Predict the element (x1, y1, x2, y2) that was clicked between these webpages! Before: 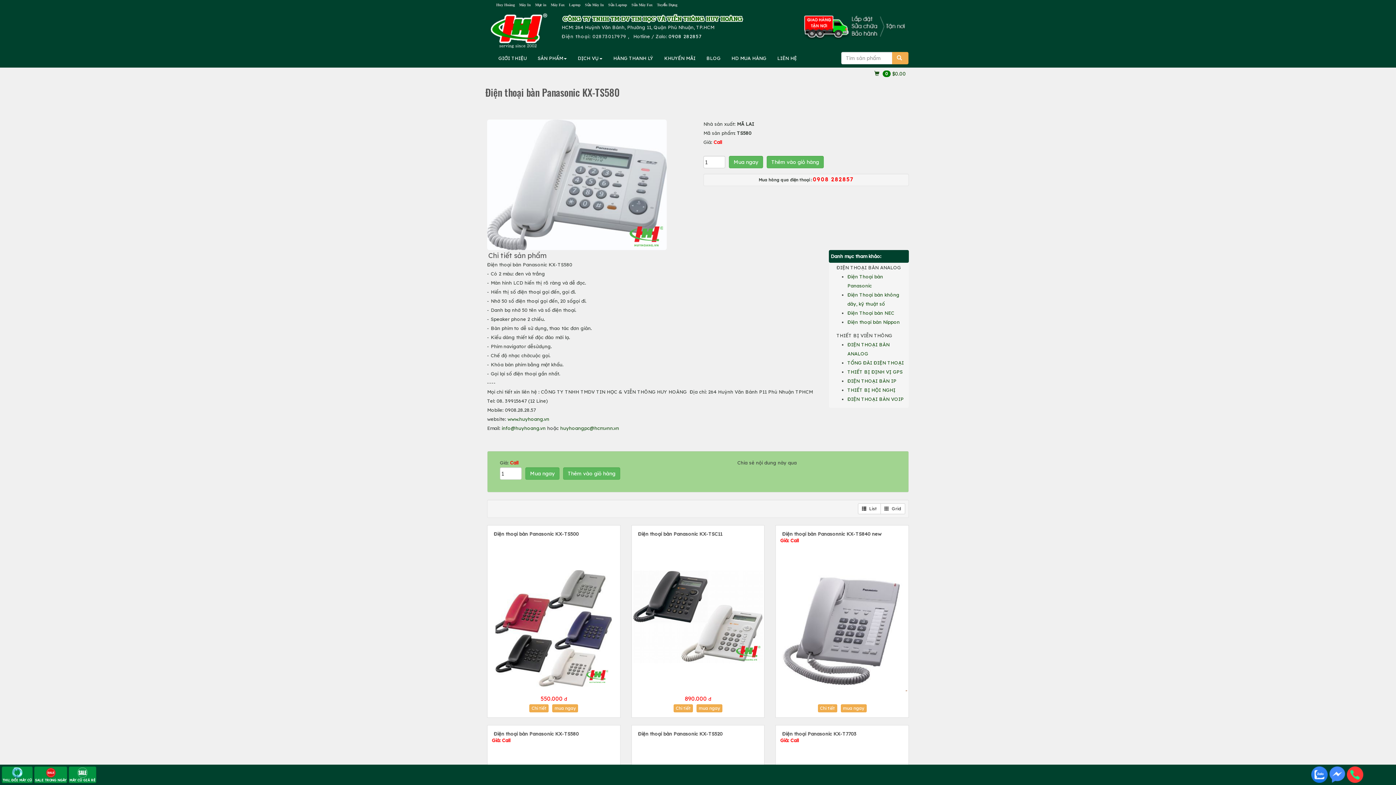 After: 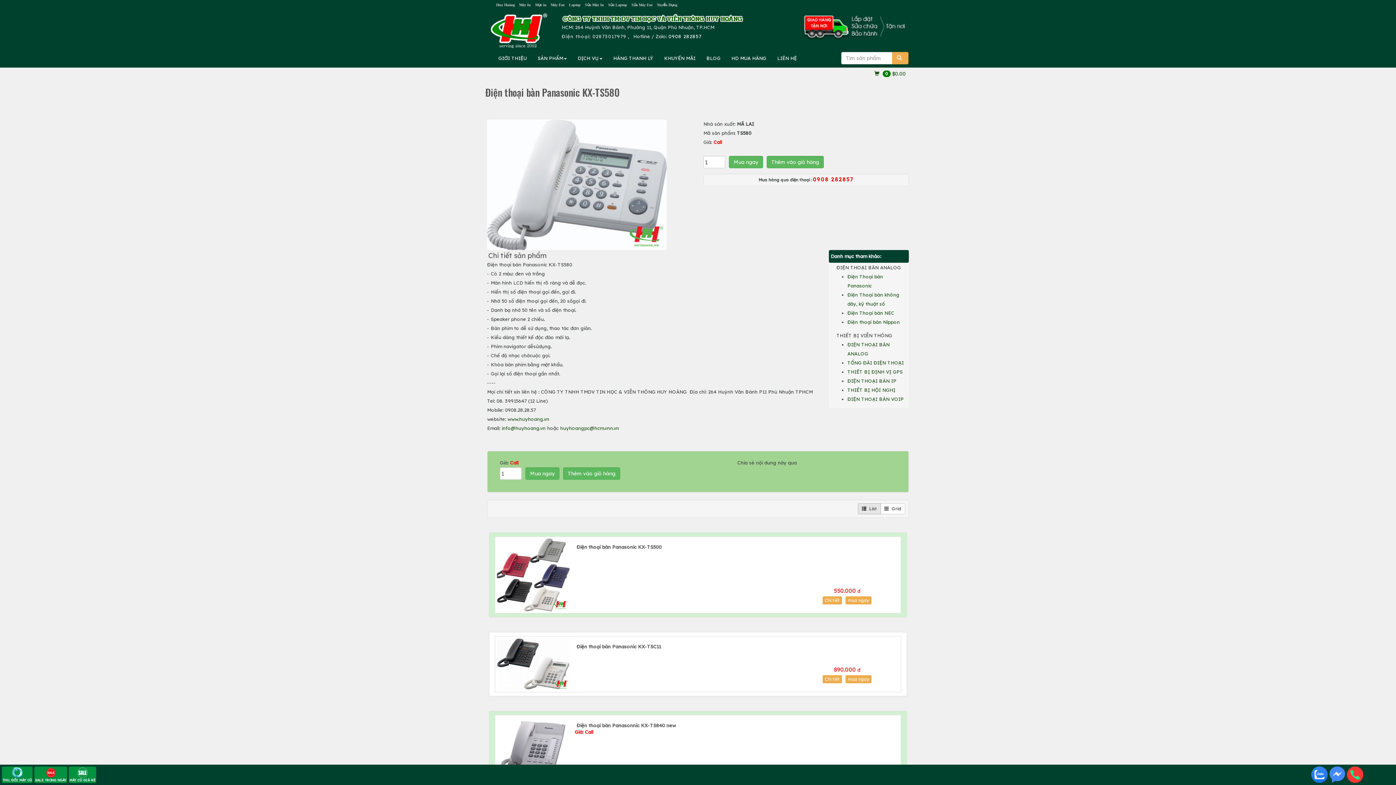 Action: bbox: (858, 503, 881, 514) label:  List